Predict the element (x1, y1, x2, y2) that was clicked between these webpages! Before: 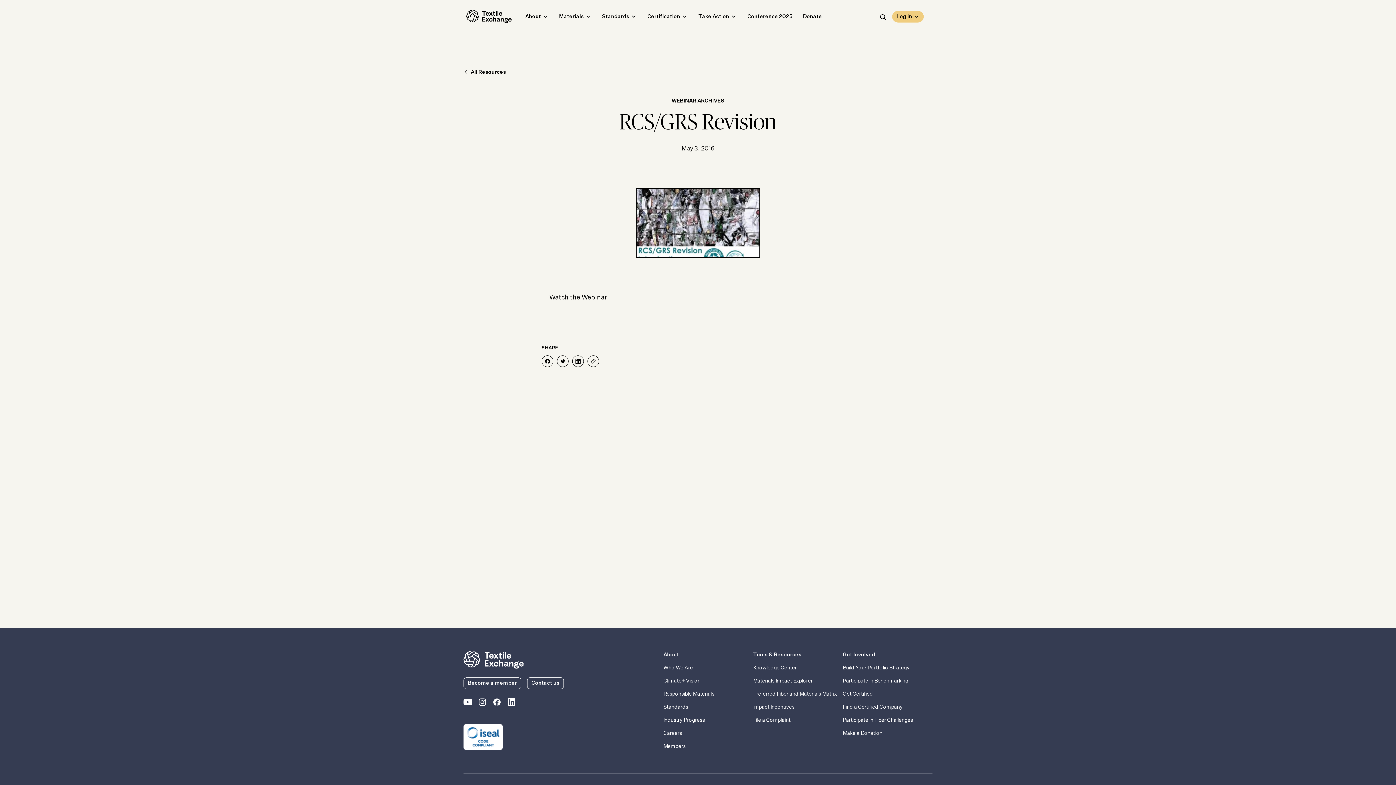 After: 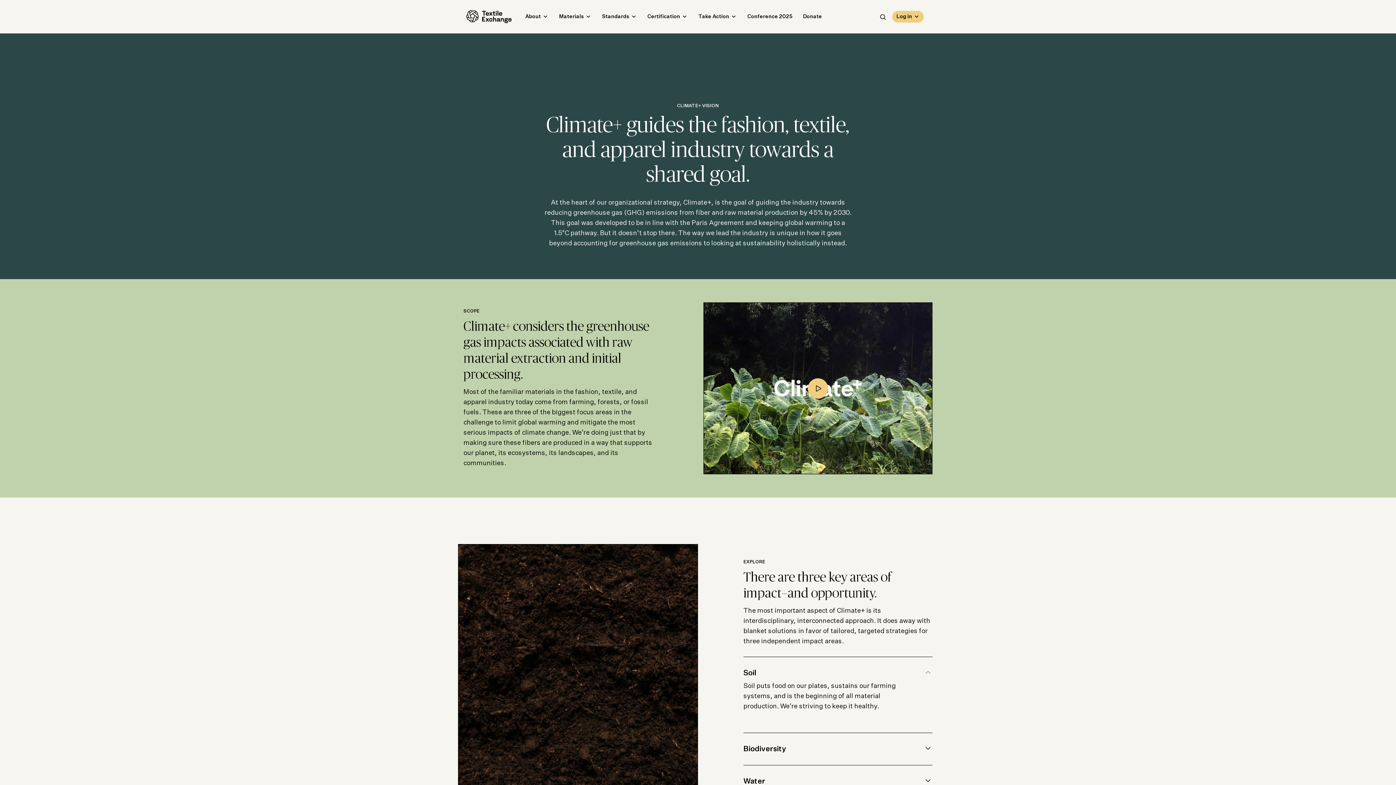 Action: label: Climate+ Vision bbox: (663, 677, 747, 685)